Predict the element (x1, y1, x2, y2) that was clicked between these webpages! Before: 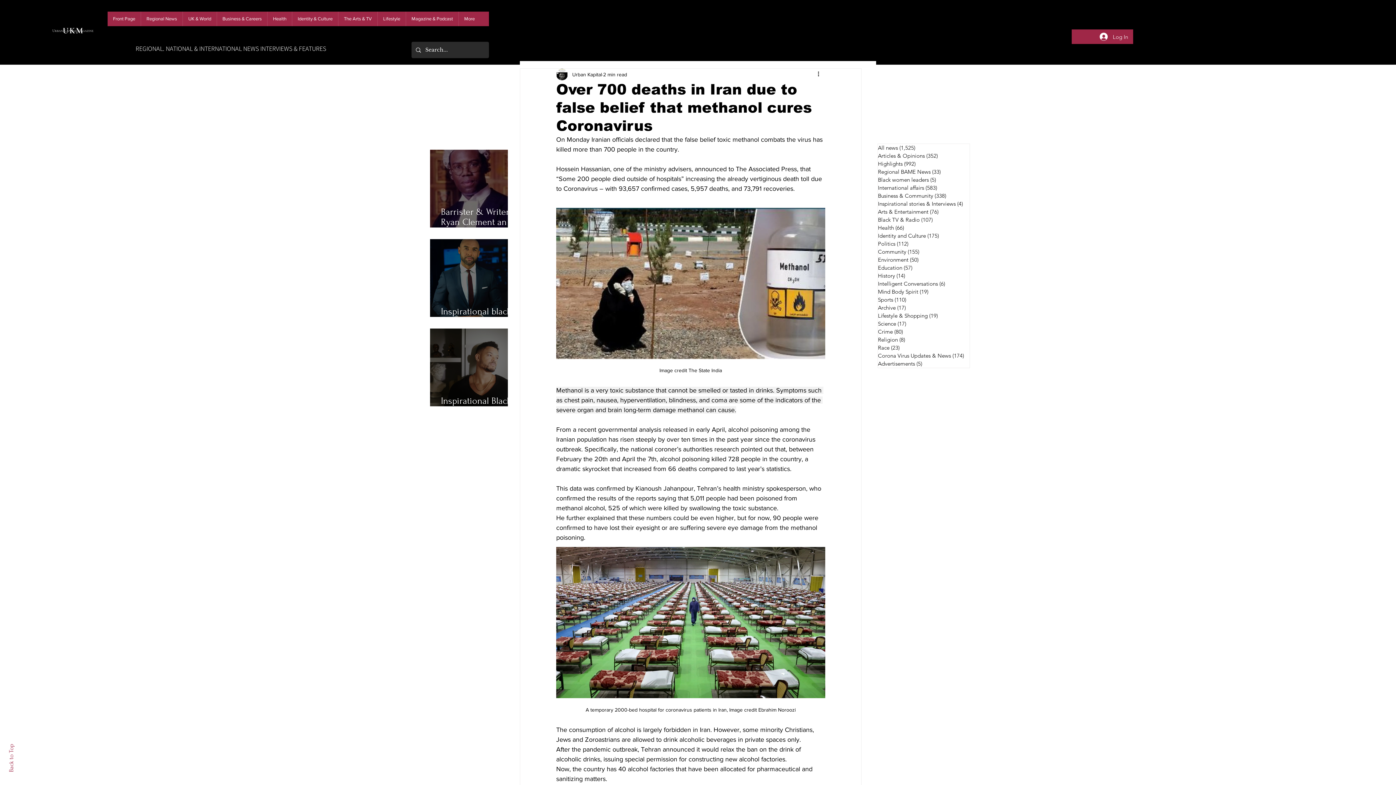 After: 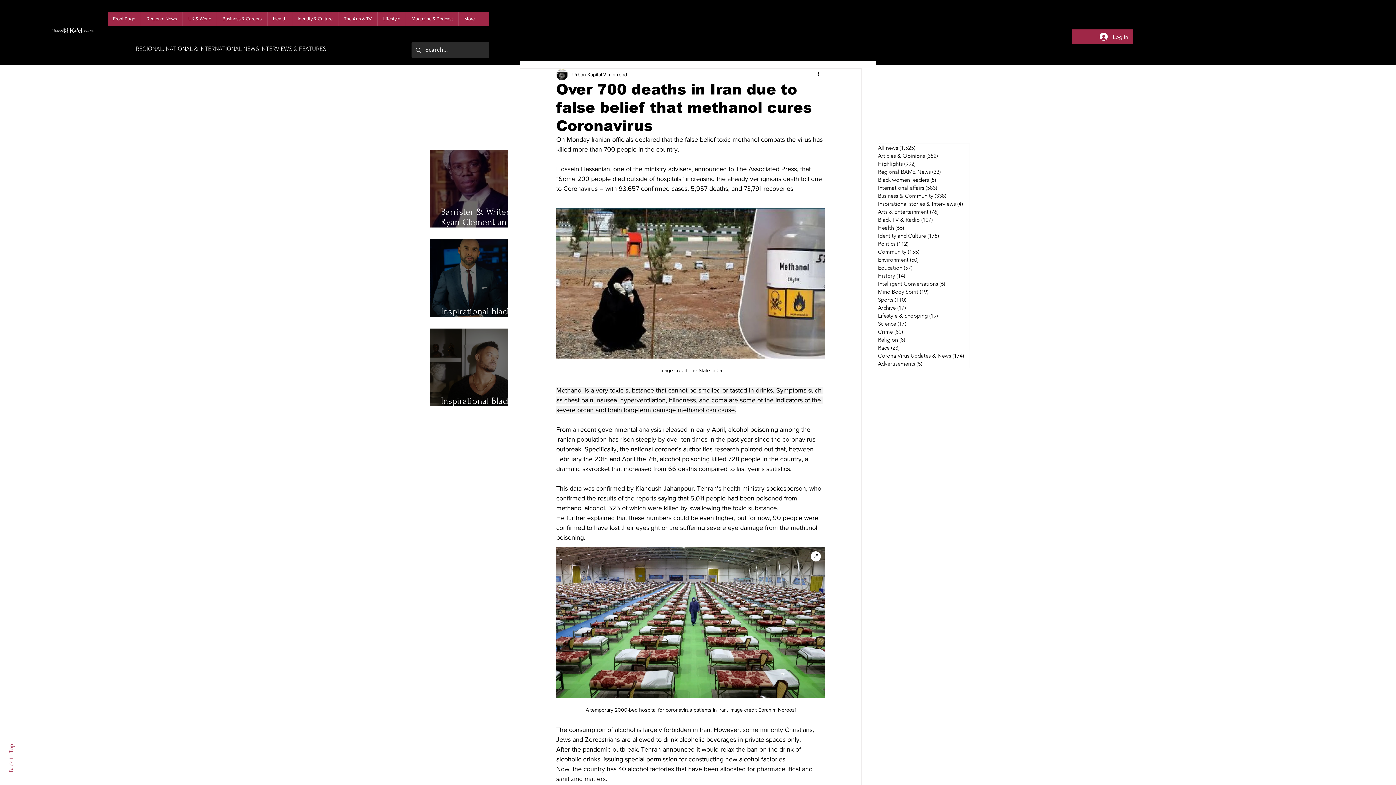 Action: bbox: (556, 547, 825, 698)